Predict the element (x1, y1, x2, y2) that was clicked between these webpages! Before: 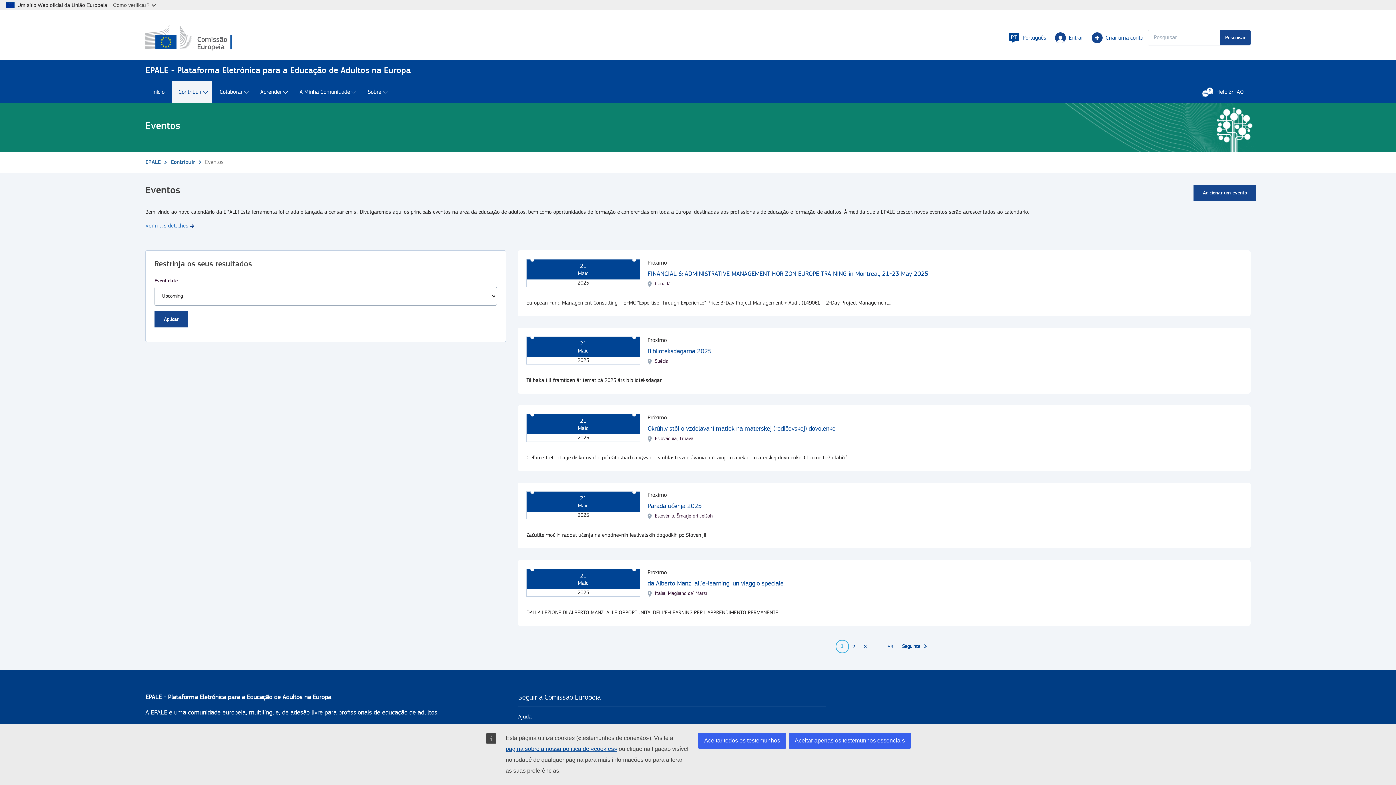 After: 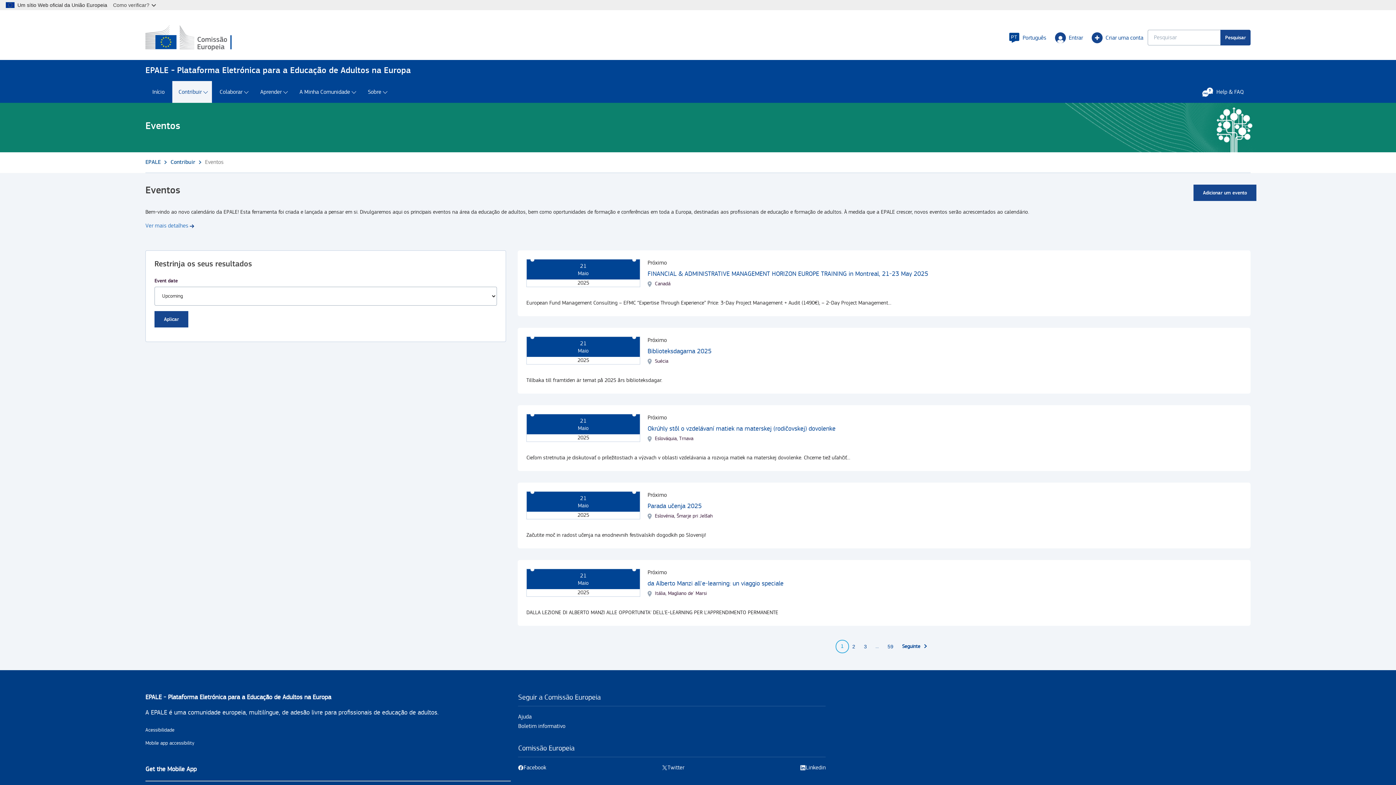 Action: label: Aceitar todos os testemunhos bbox: (698, 733, 786, 749)